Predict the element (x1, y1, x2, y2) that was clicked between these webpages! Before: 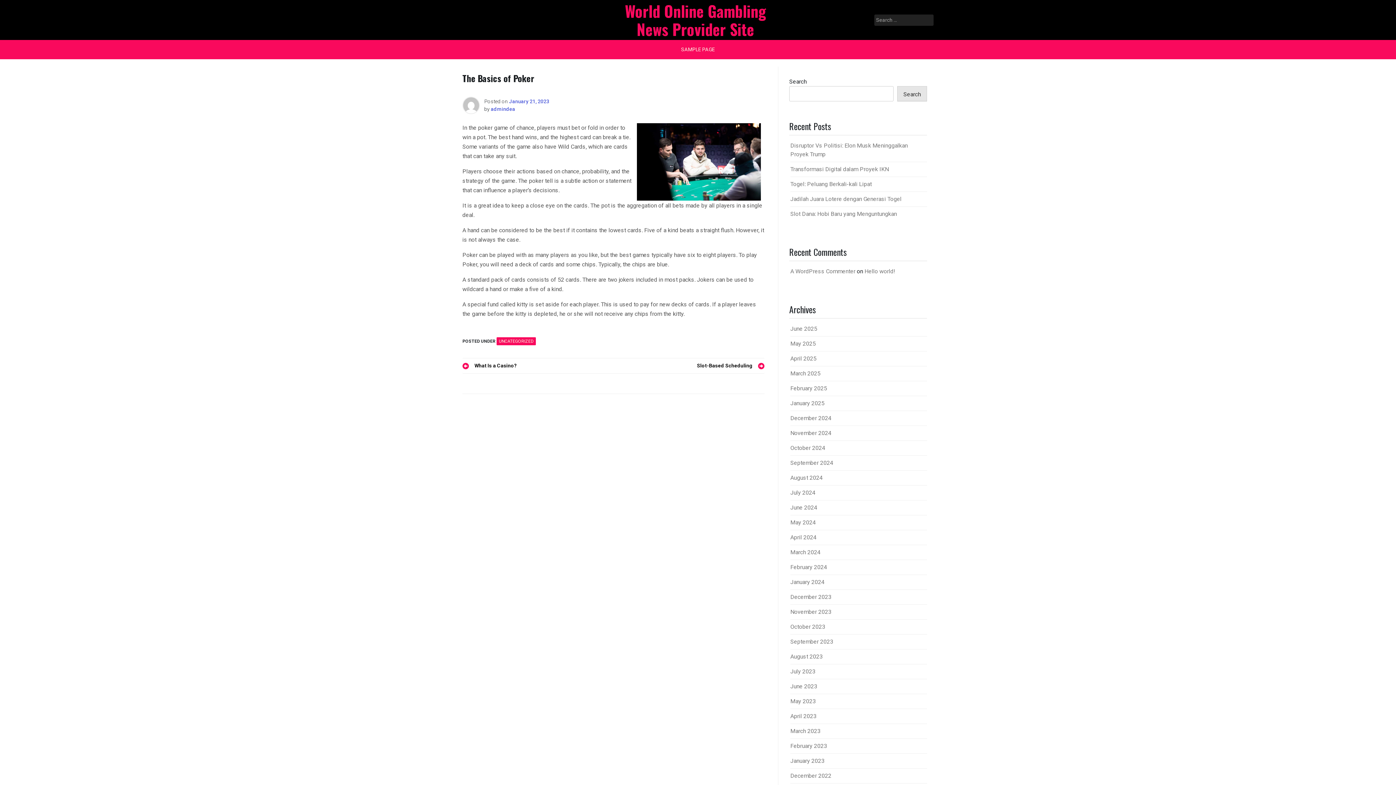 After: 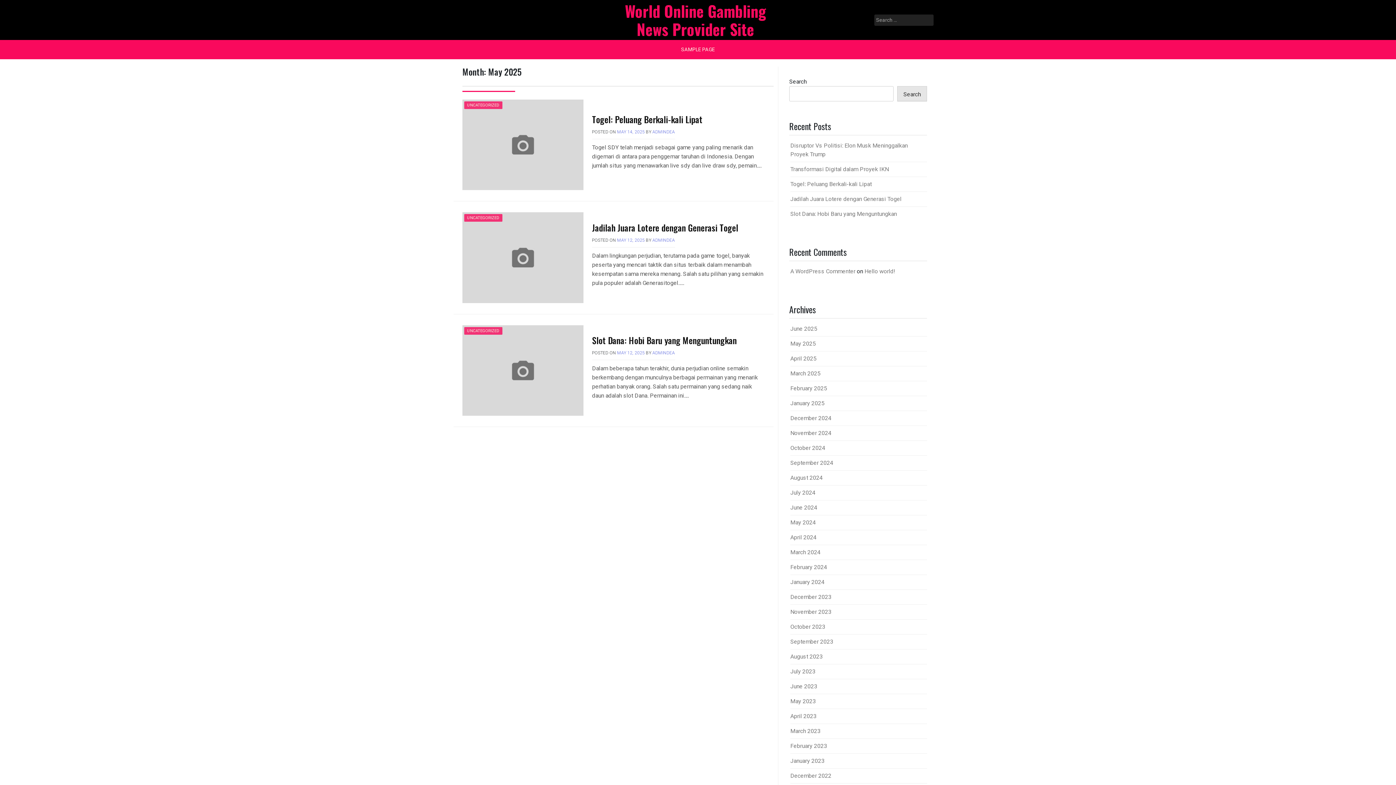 Action: label: May 2025 bbox: (790, 340, 816, 347)